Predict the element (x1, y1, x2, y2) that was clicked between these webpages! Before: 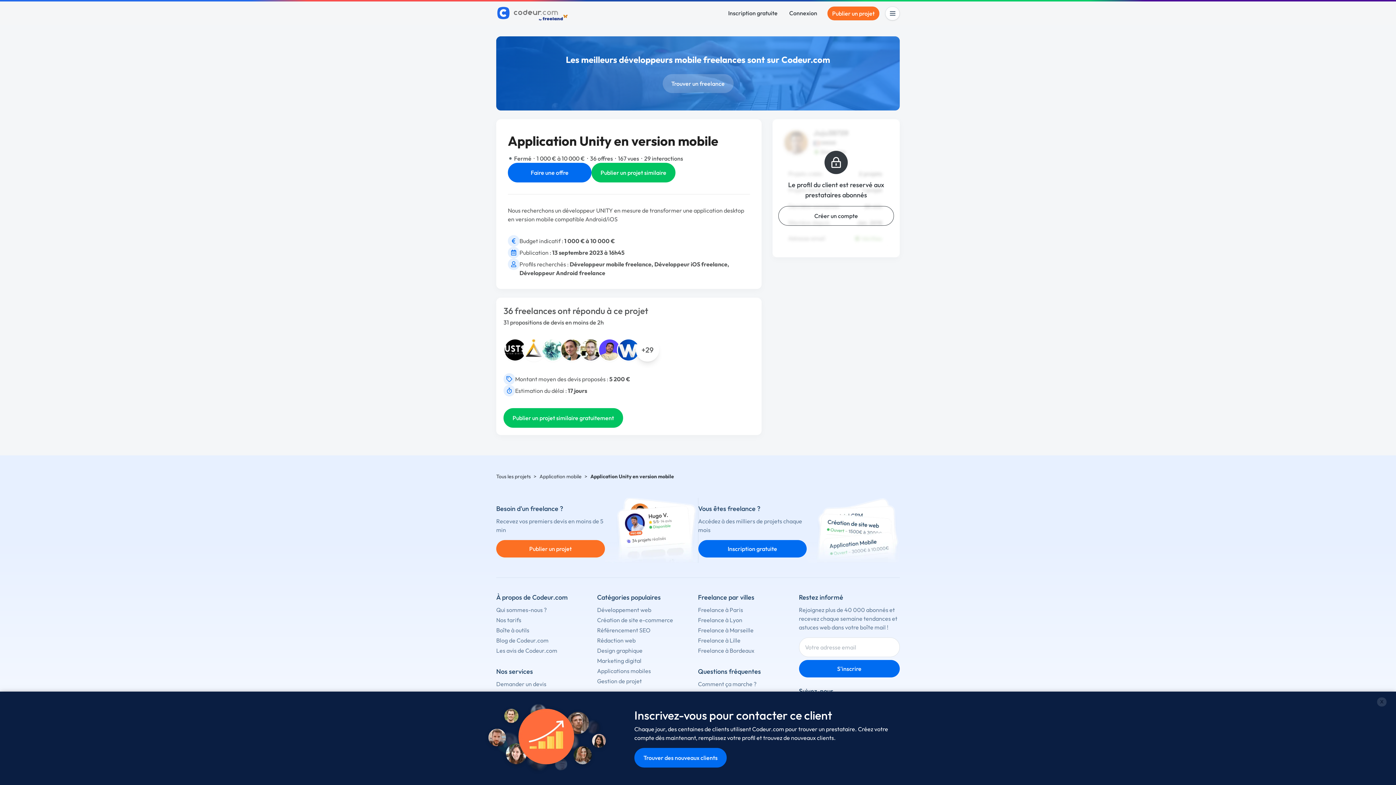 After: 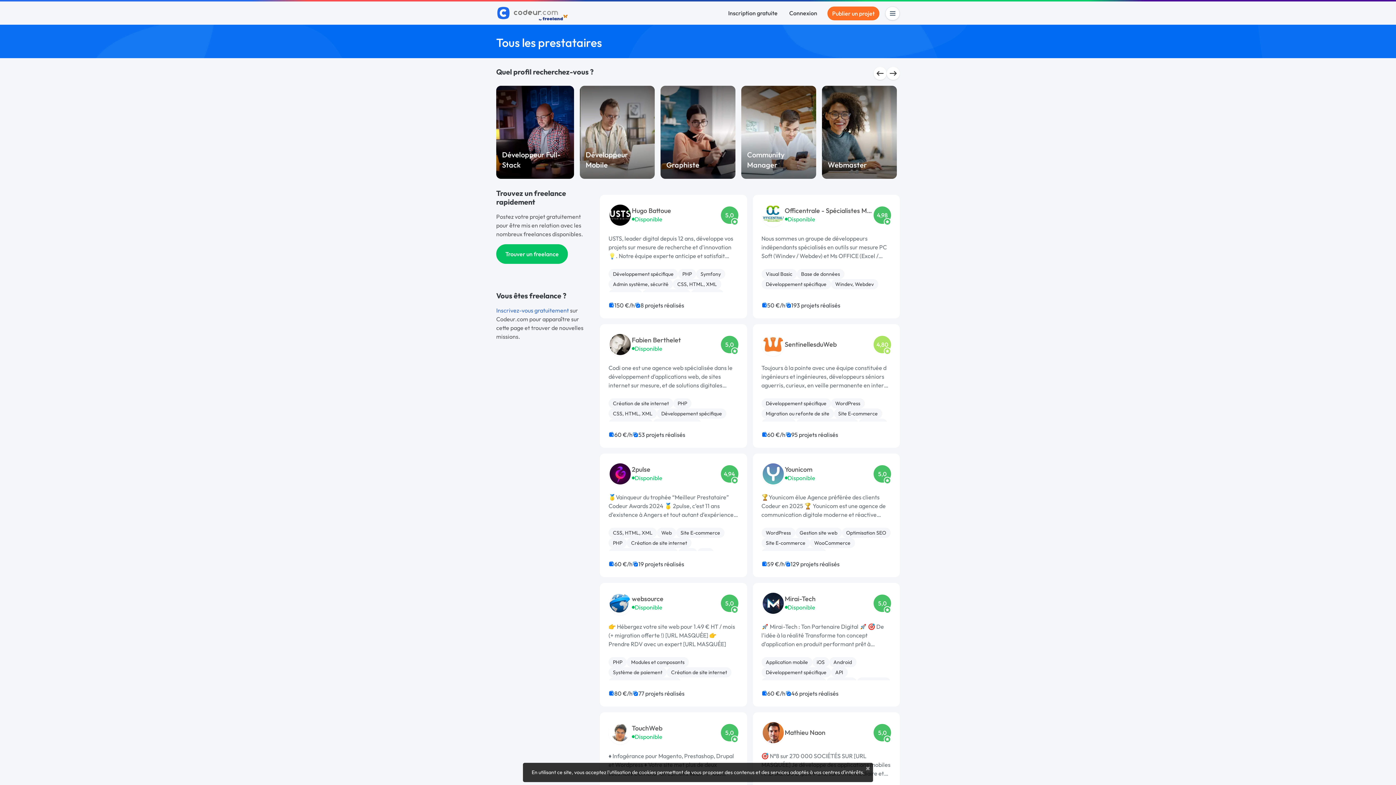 Action: bbox: (496, 711, 538, 718) label: Nos prestataires